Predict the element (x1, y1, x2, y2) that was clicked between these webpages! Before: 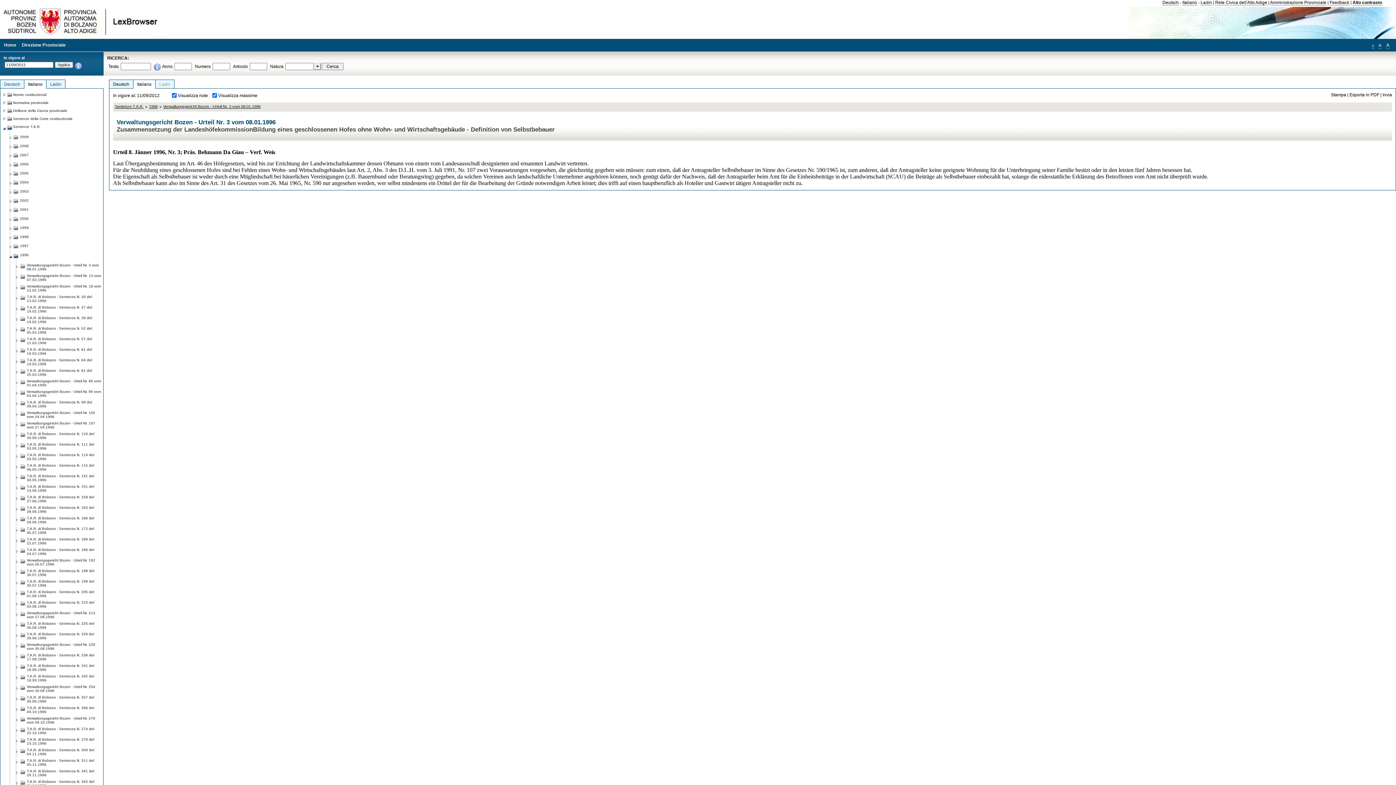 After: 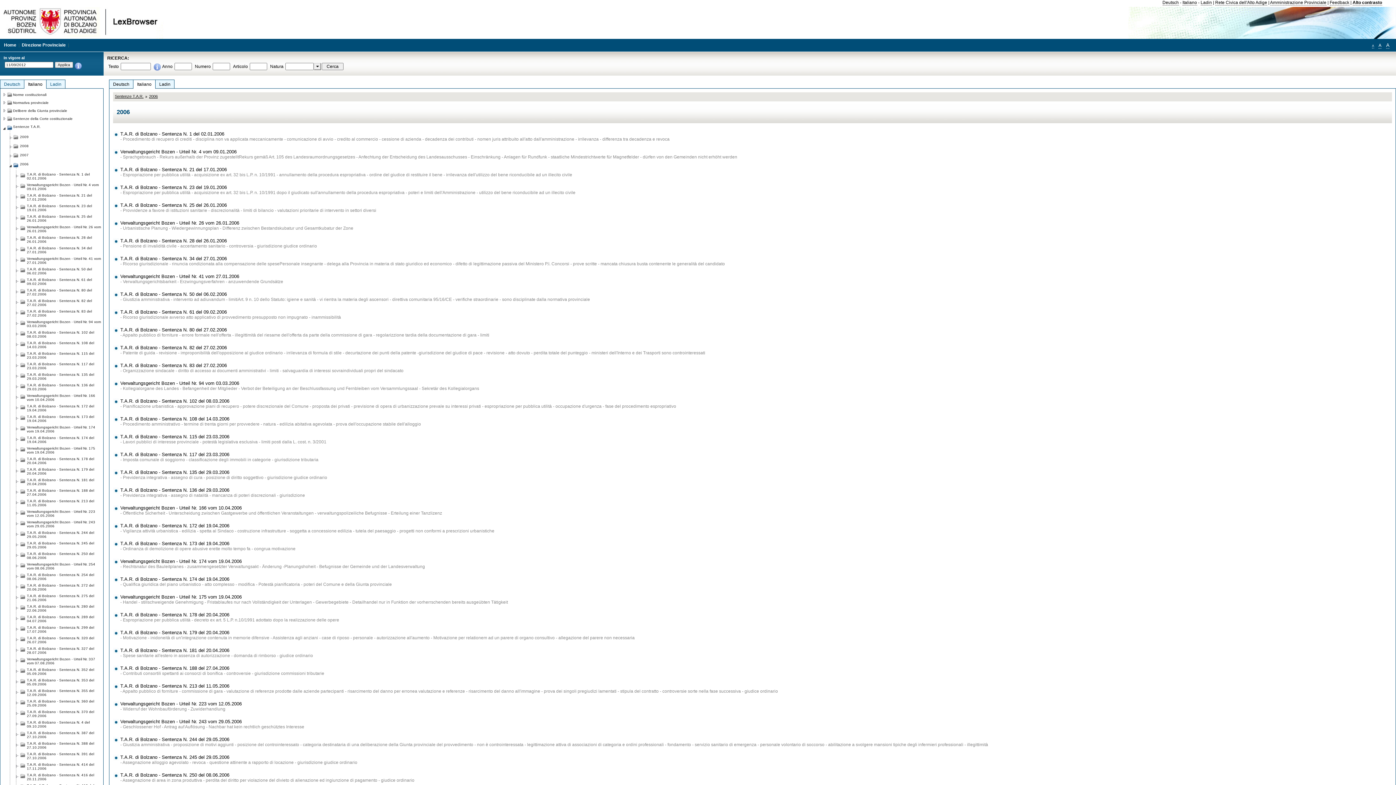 Action: label: 2006 bbox: (20, 160, 28, 166)